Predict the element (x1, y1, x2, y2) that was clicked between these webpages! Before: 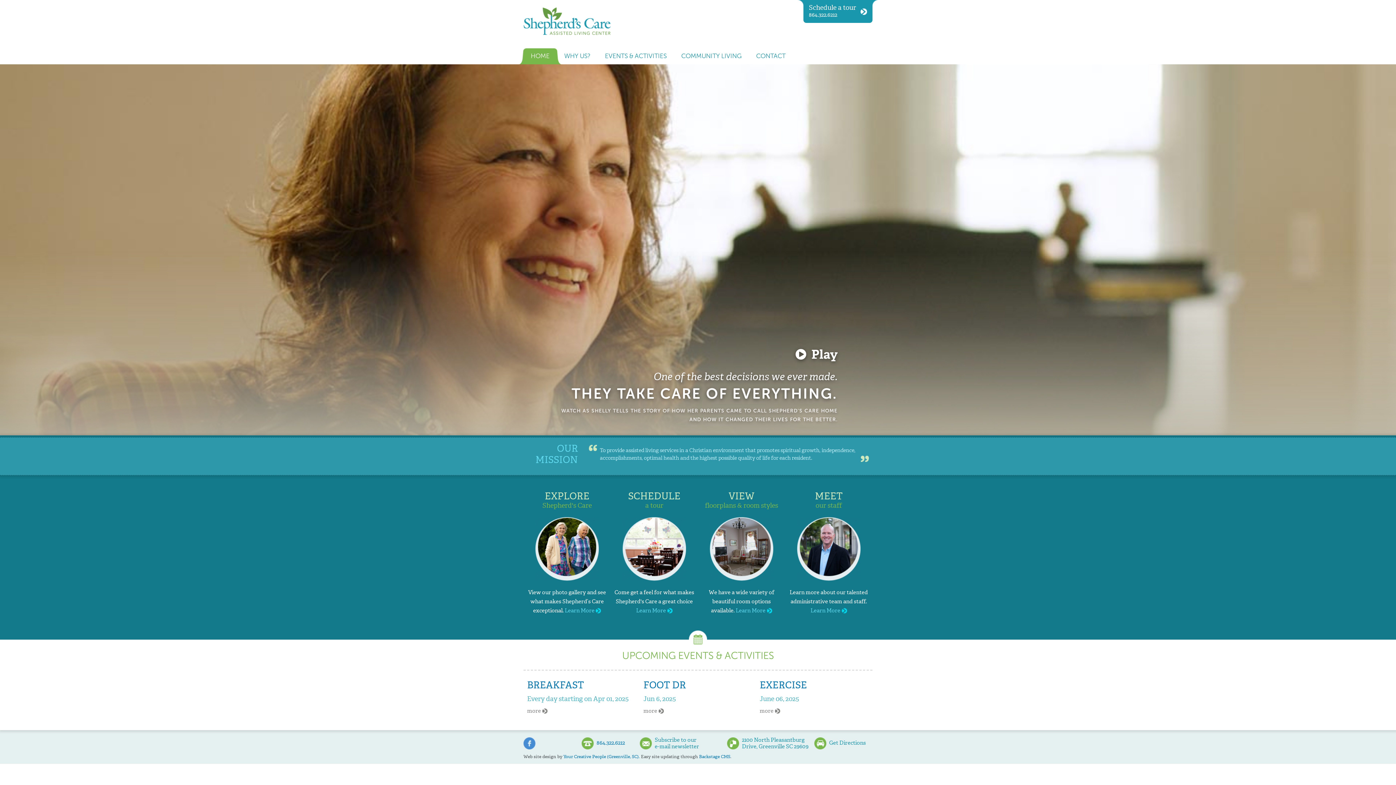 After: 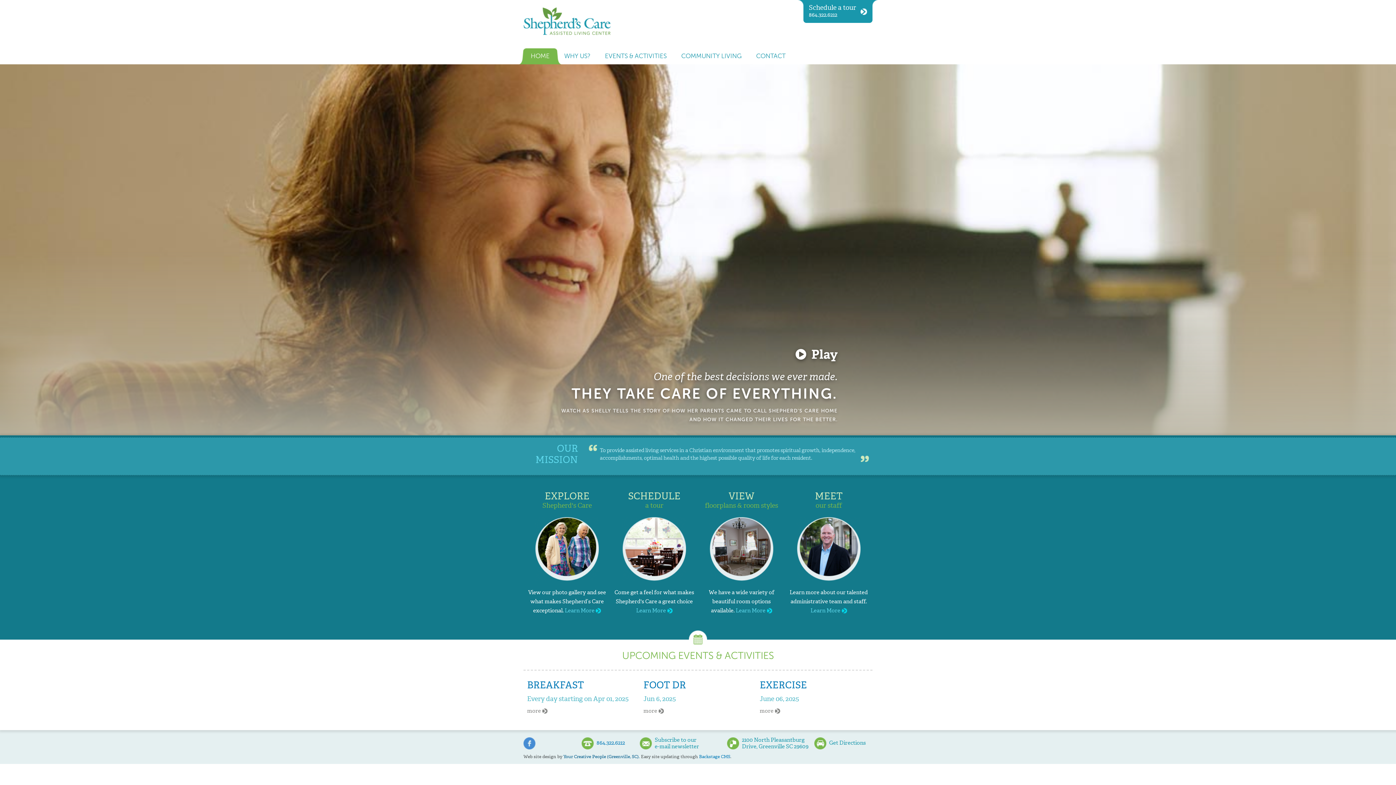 Action: label: Your Creative People (Greenville, SC). bbox: (563, 754, 640, 760)